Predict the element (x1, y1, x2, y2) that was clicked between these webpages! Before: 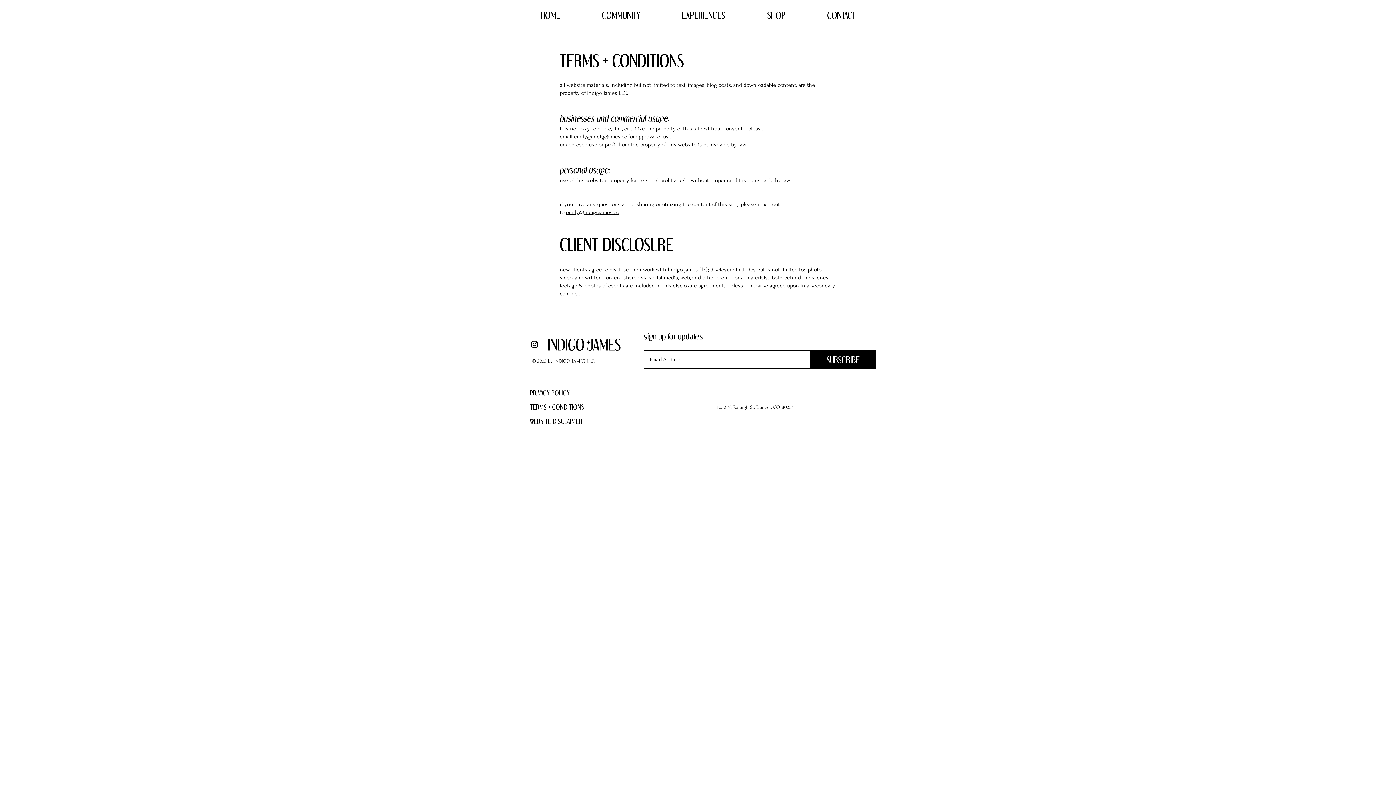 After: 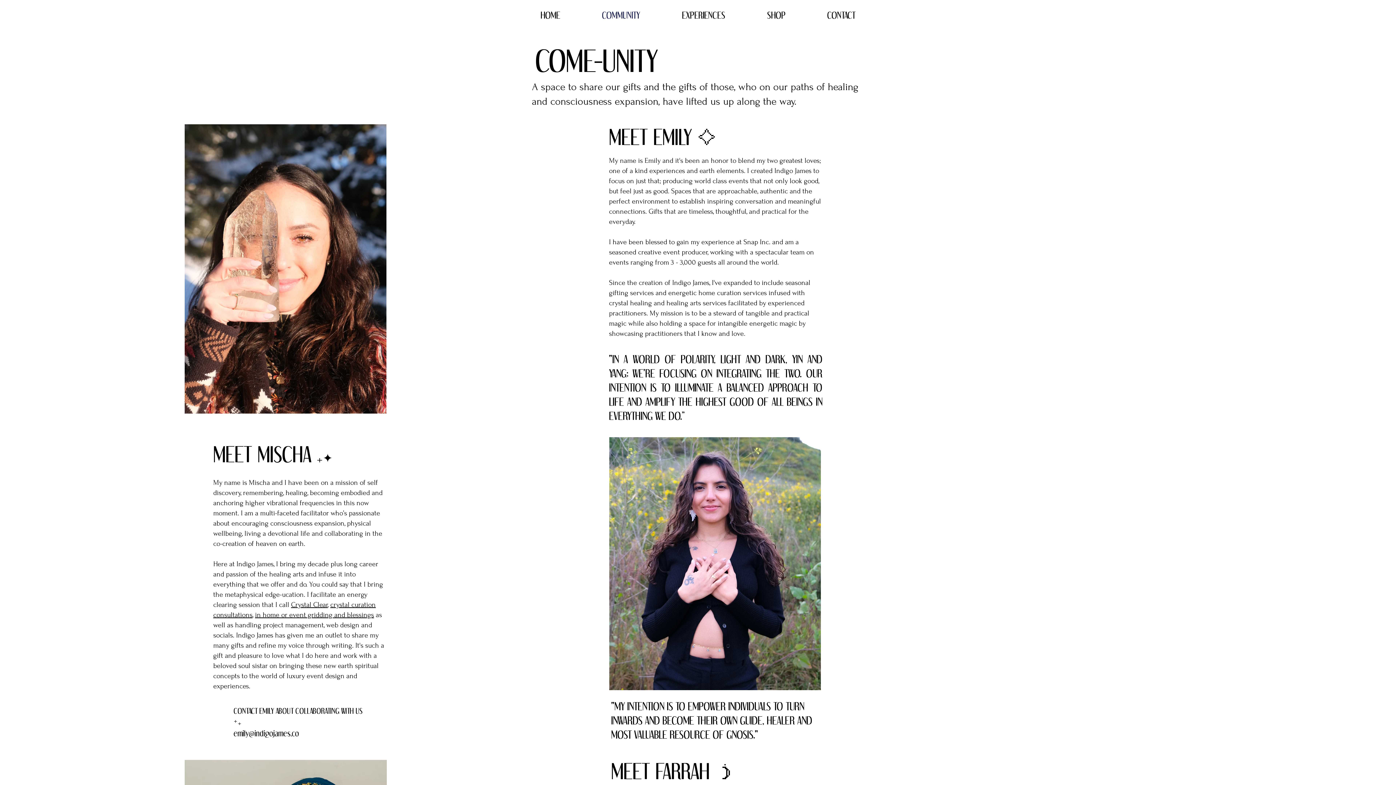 Action: label: COMMUNITY bbox: (581, 0, 661, 29)